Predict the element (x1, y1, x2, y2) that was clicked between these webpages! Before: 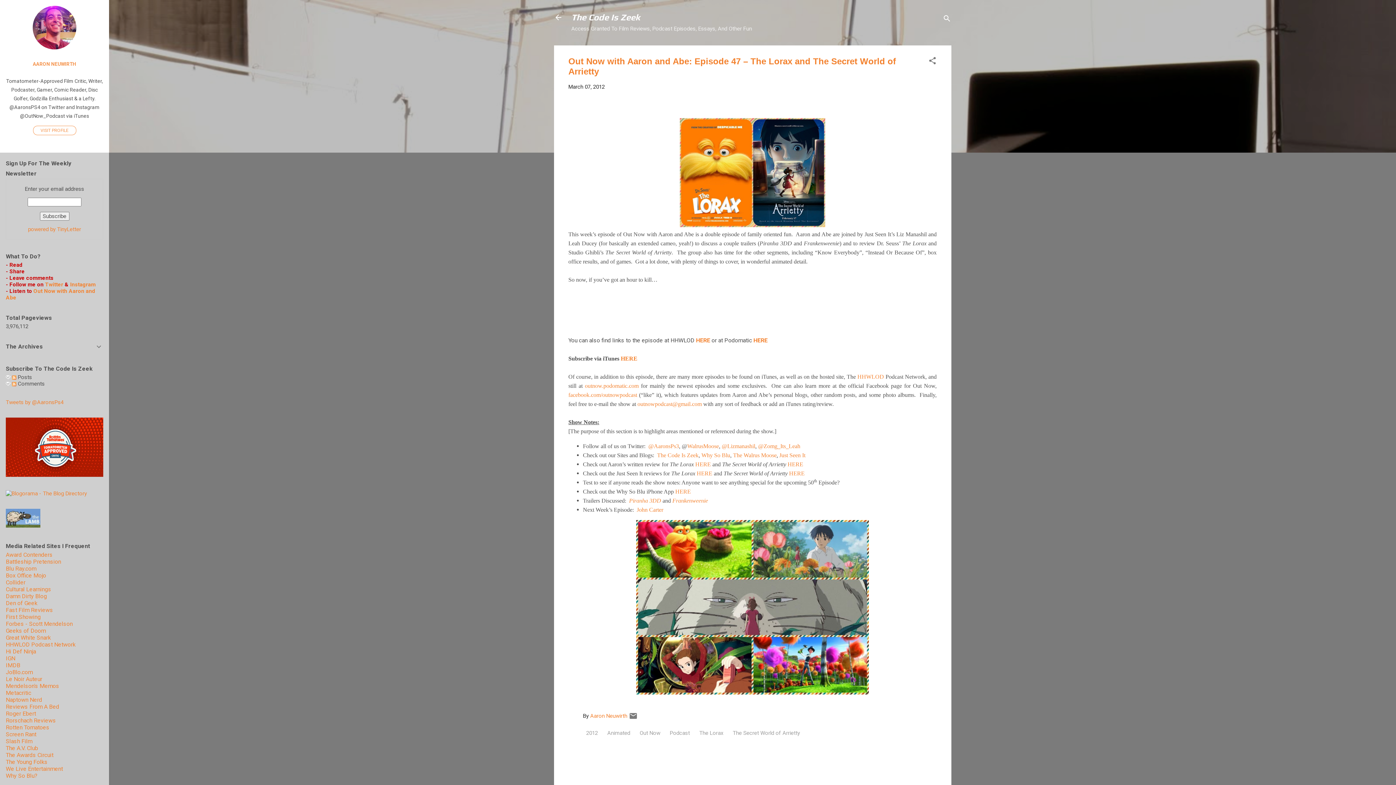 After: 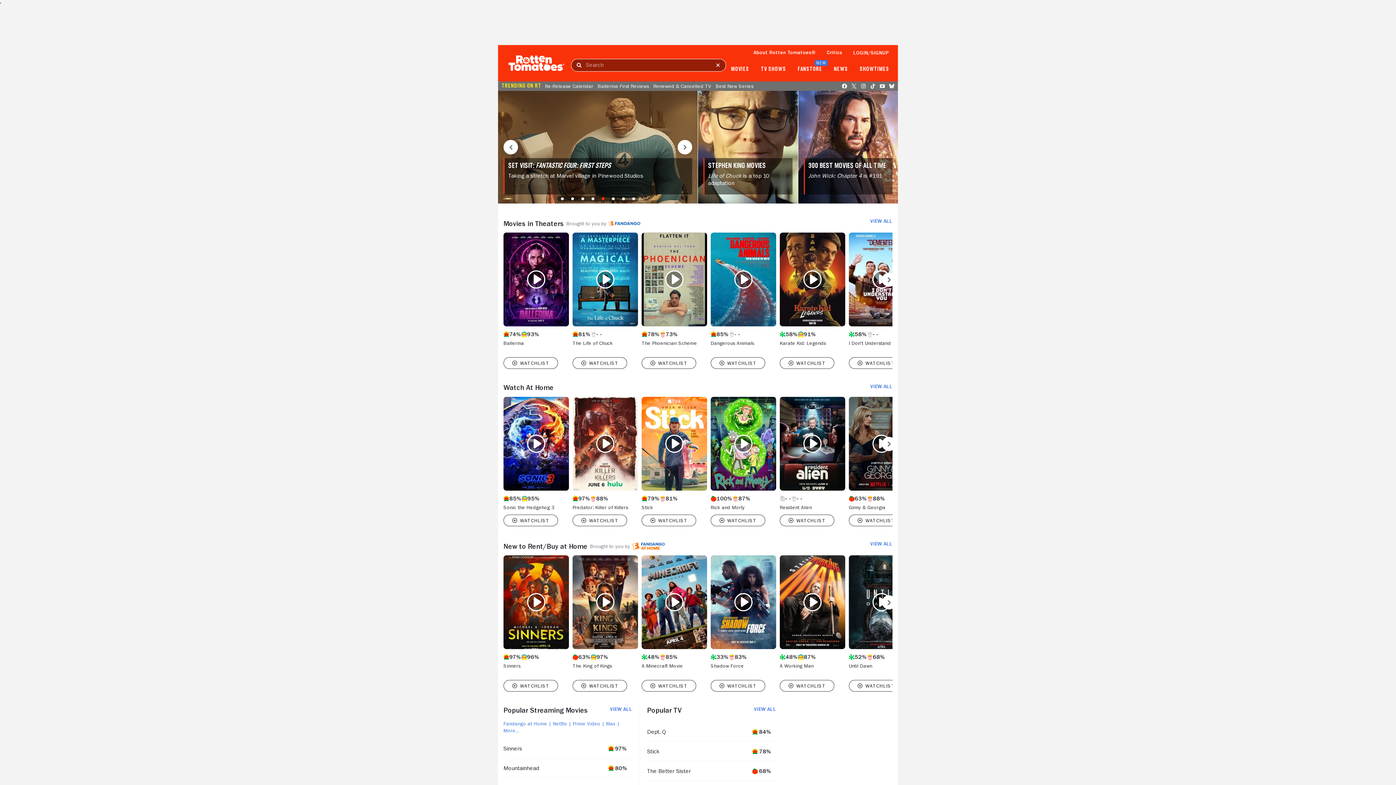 Action: bbox: (5, 724, 49, 731) label: Rotten Tomatoes